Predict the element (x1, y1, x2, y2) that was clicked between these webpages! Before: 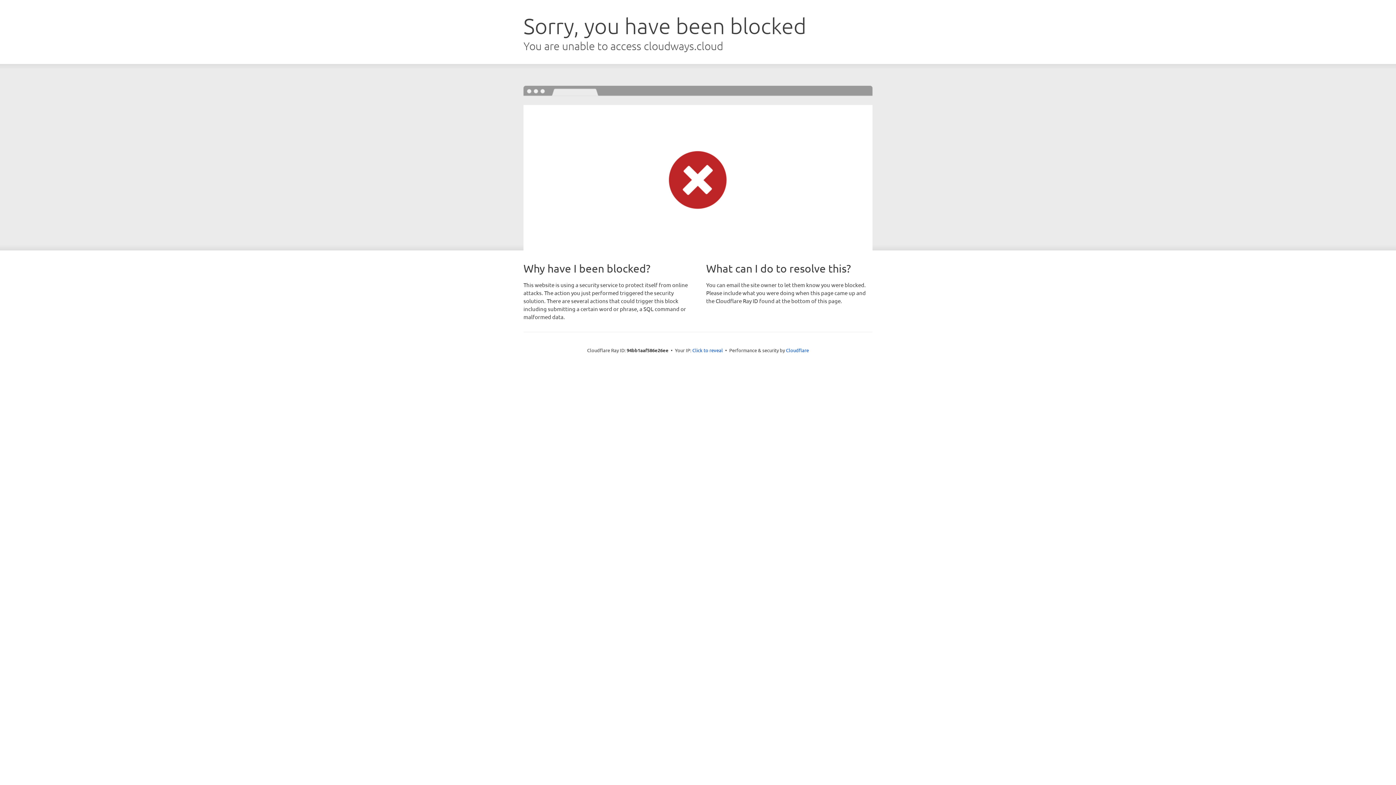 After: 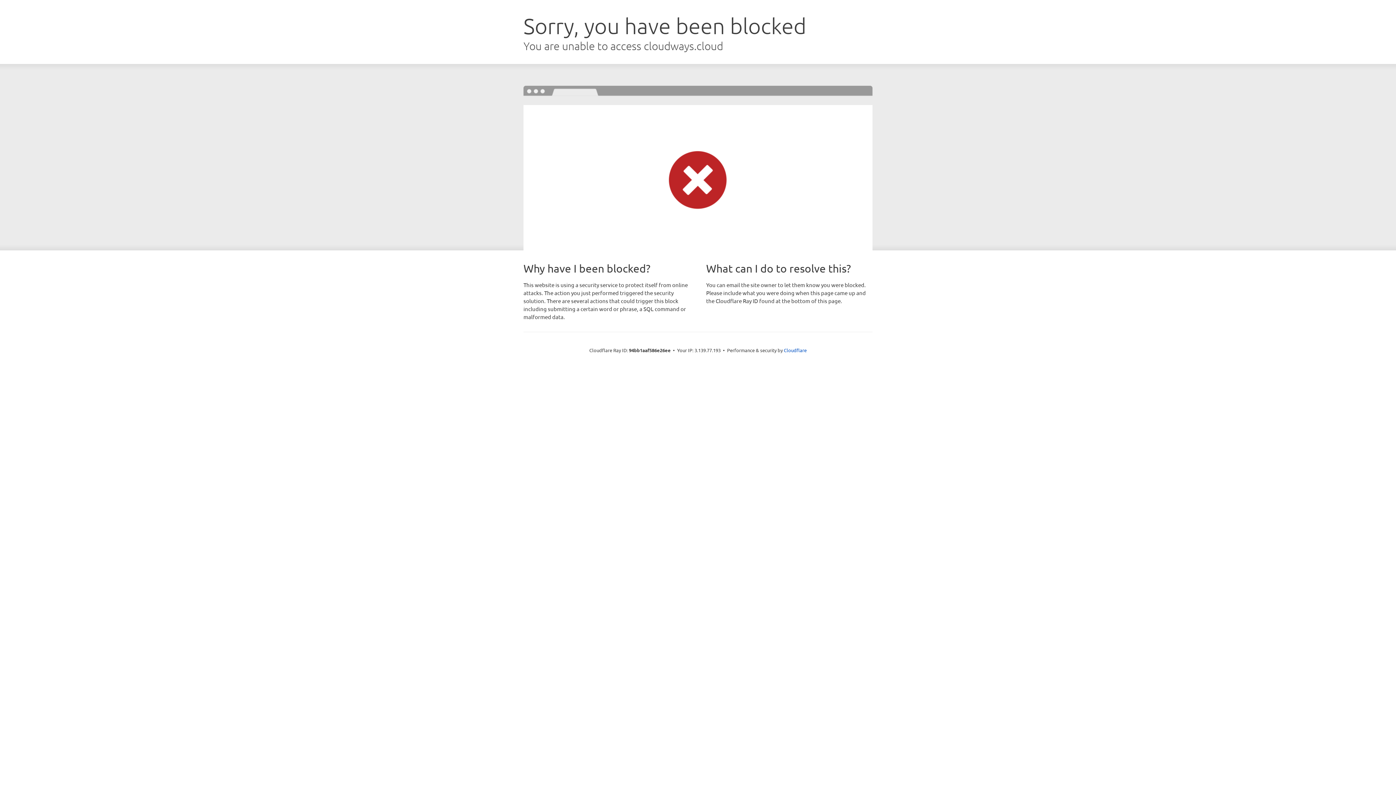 Action: label: Click to reveal bbox: (692, 346, 723, 353)